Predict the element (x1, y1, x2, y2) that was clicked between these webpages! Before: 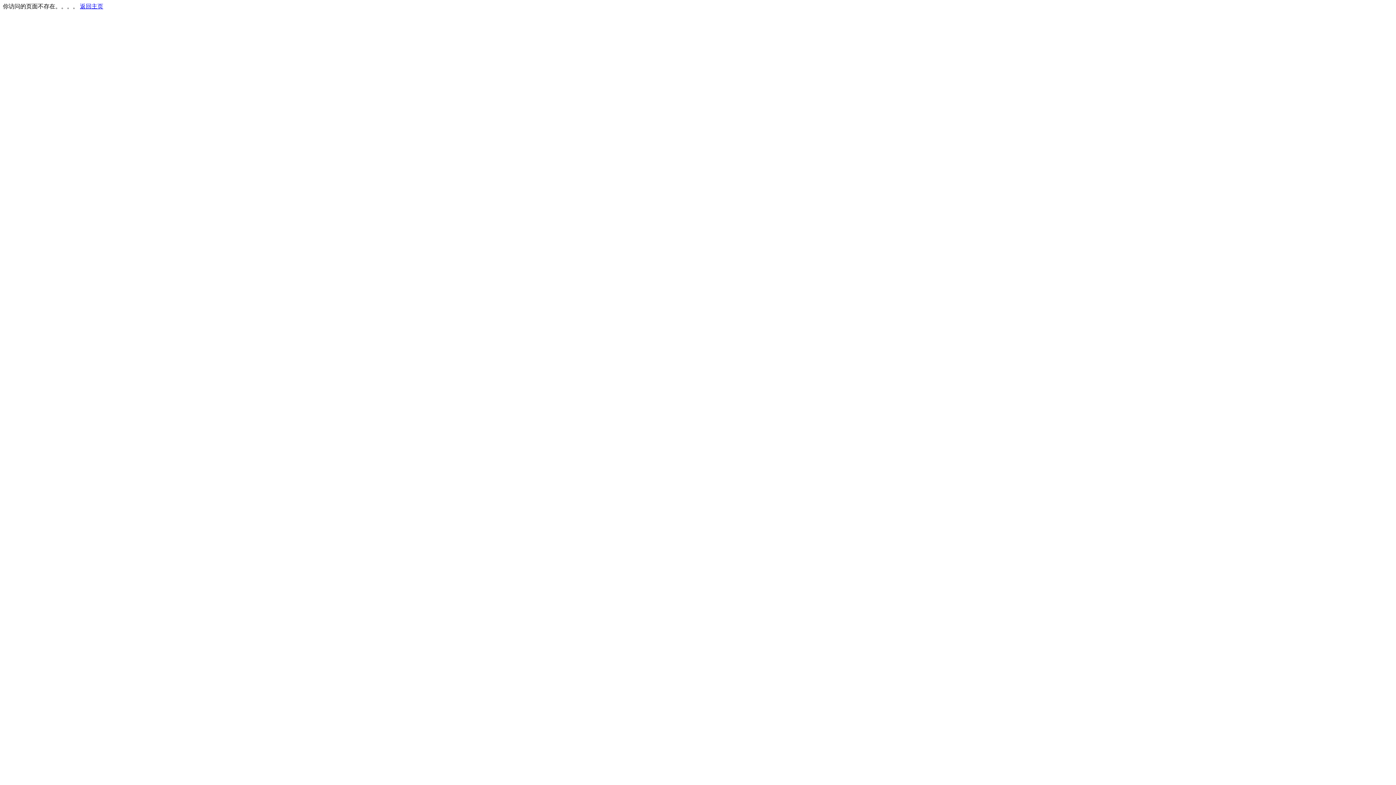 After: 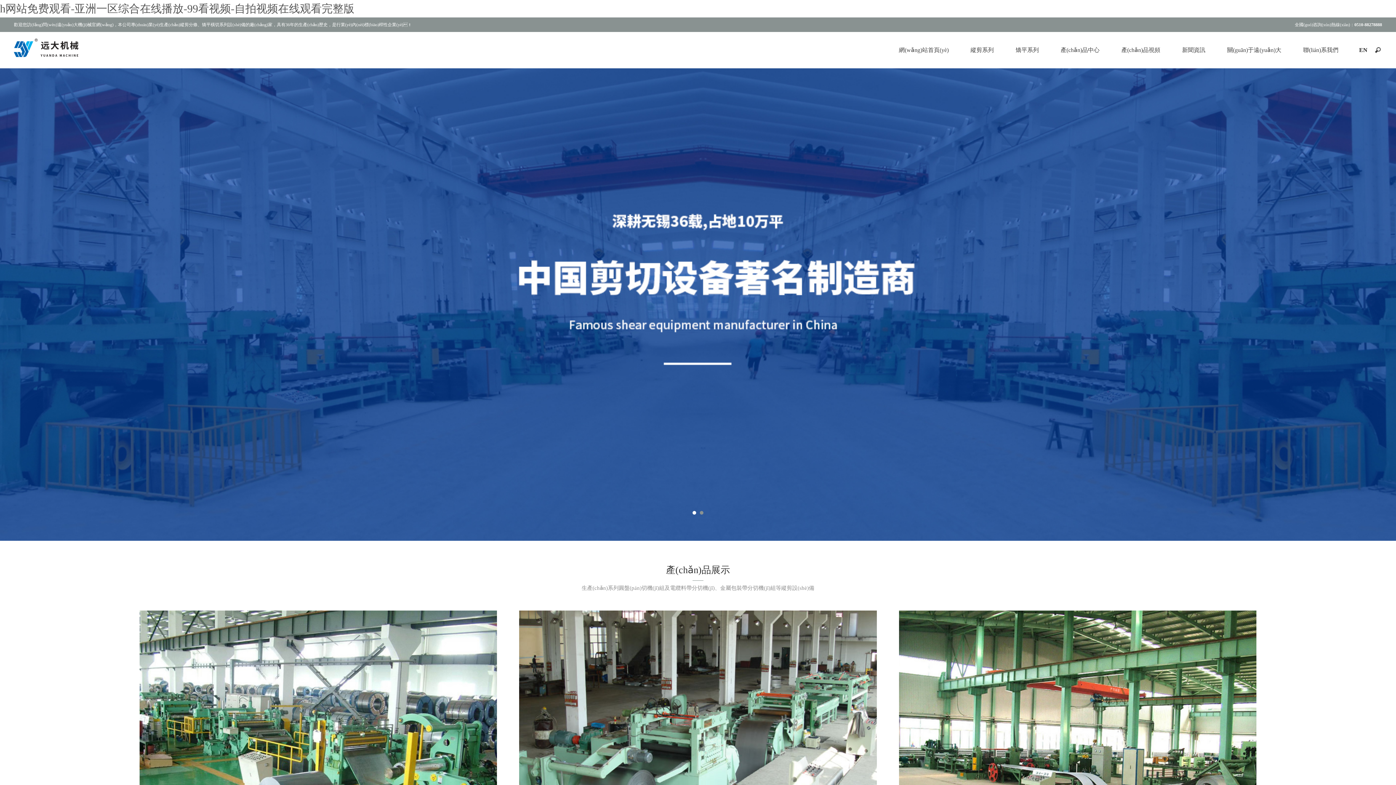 Action: bbox: (80, 3, 103, 9) label: 返回主页